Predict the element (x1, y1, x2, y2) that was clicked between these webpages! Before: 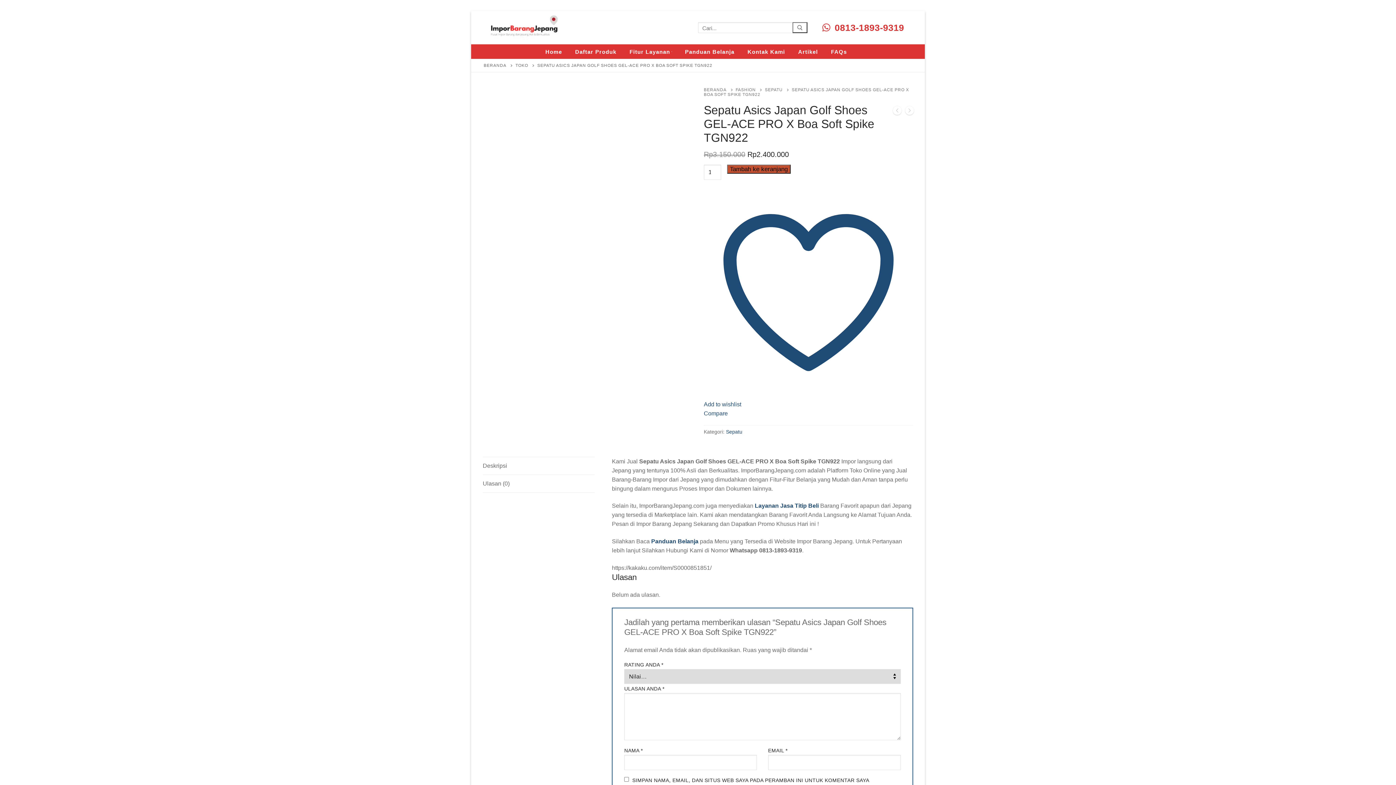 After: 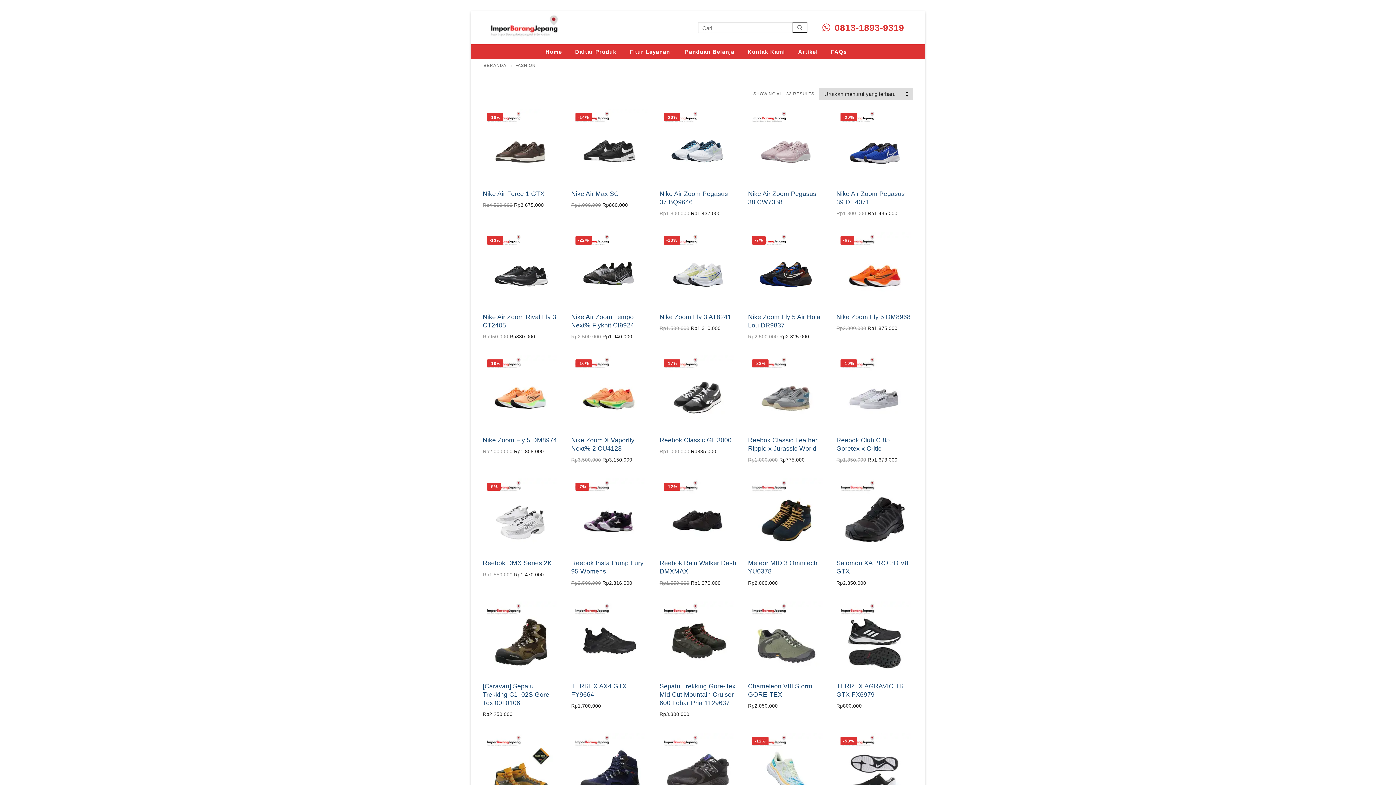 Action: label: FASHION bbox: (735, 87, 765, 91)